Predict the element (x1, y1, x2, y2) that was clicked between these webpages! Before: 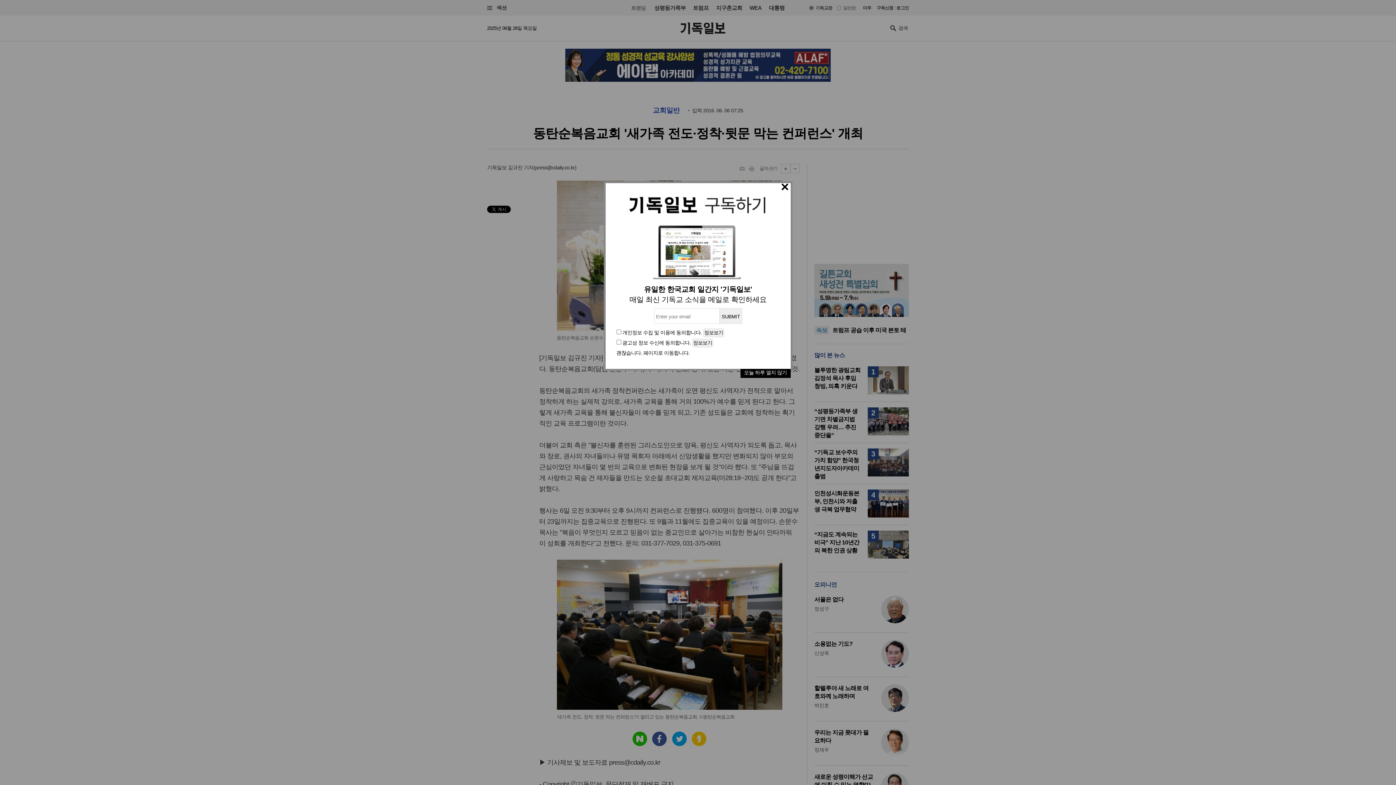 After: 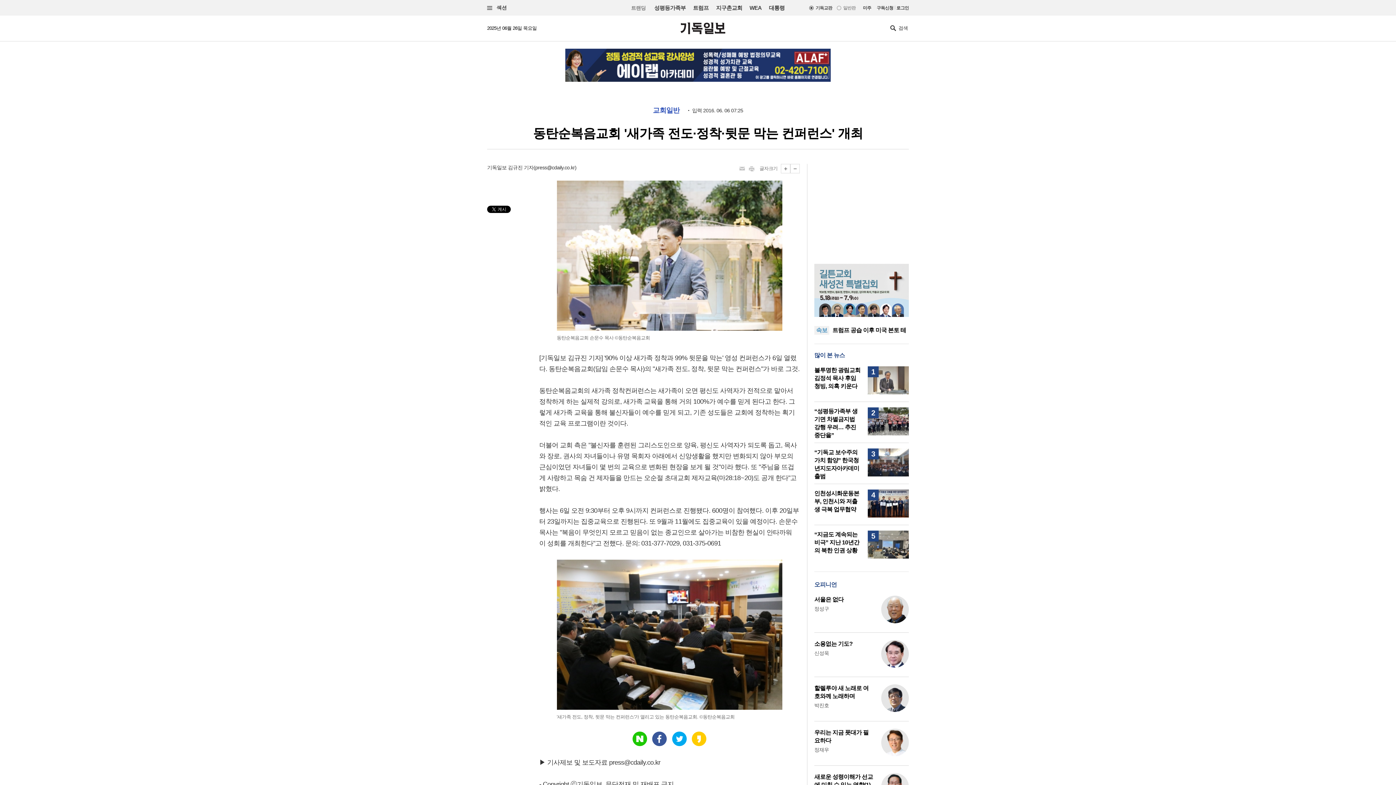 Action: bbox: (616, 350, 689, 356) label: 괜찮습니다. 페이지로 이동합니다.